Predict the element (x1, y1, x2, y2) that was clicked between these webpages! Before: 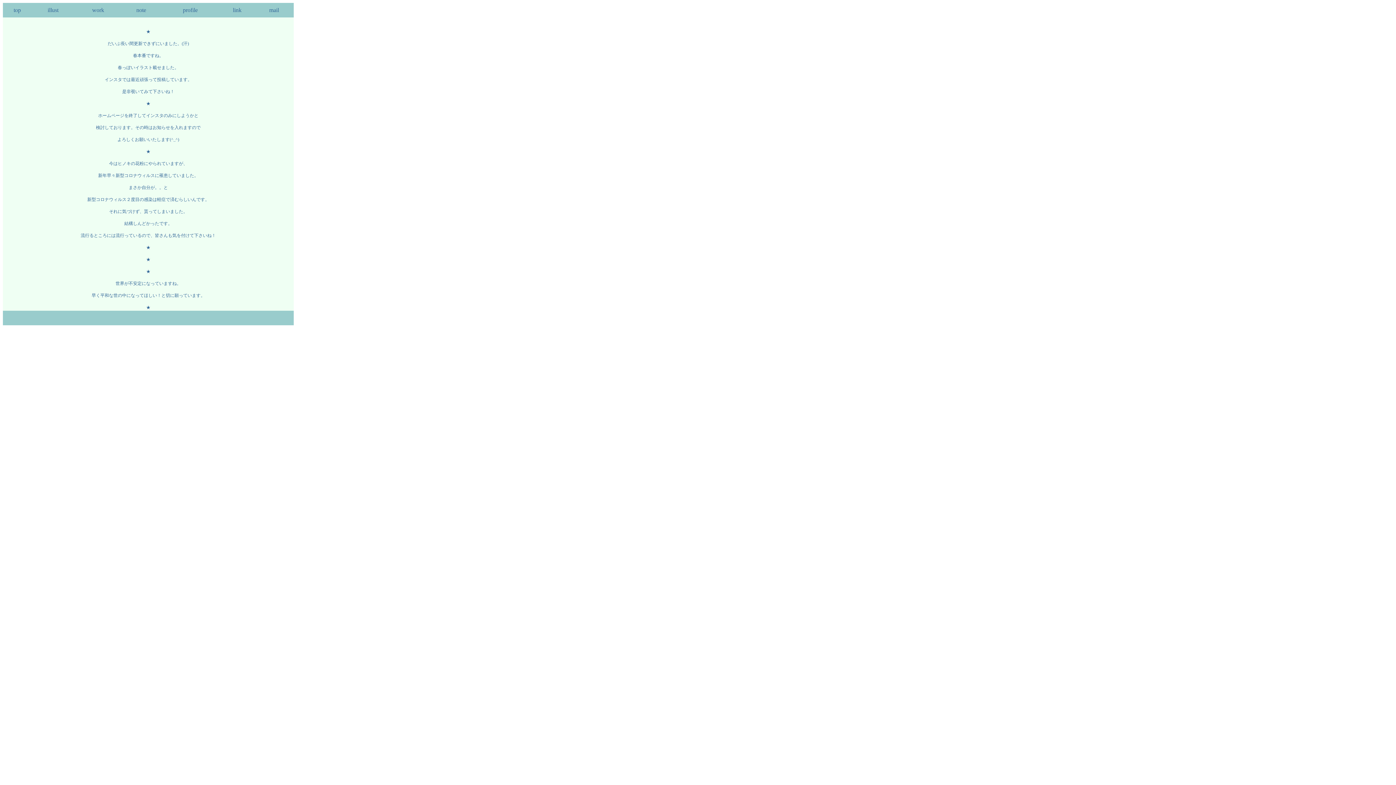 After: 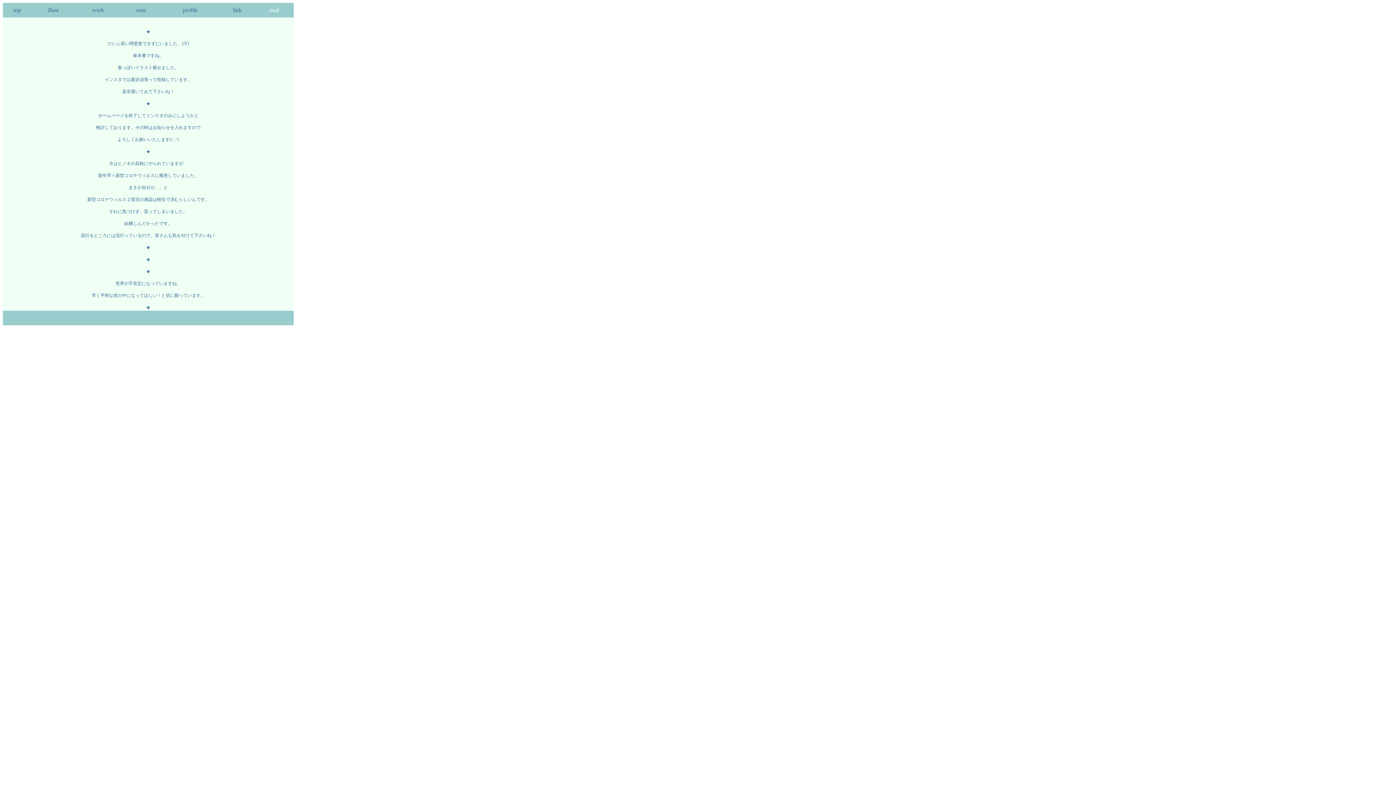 Action: bbox: (269, 6, 279, 13) label: mail